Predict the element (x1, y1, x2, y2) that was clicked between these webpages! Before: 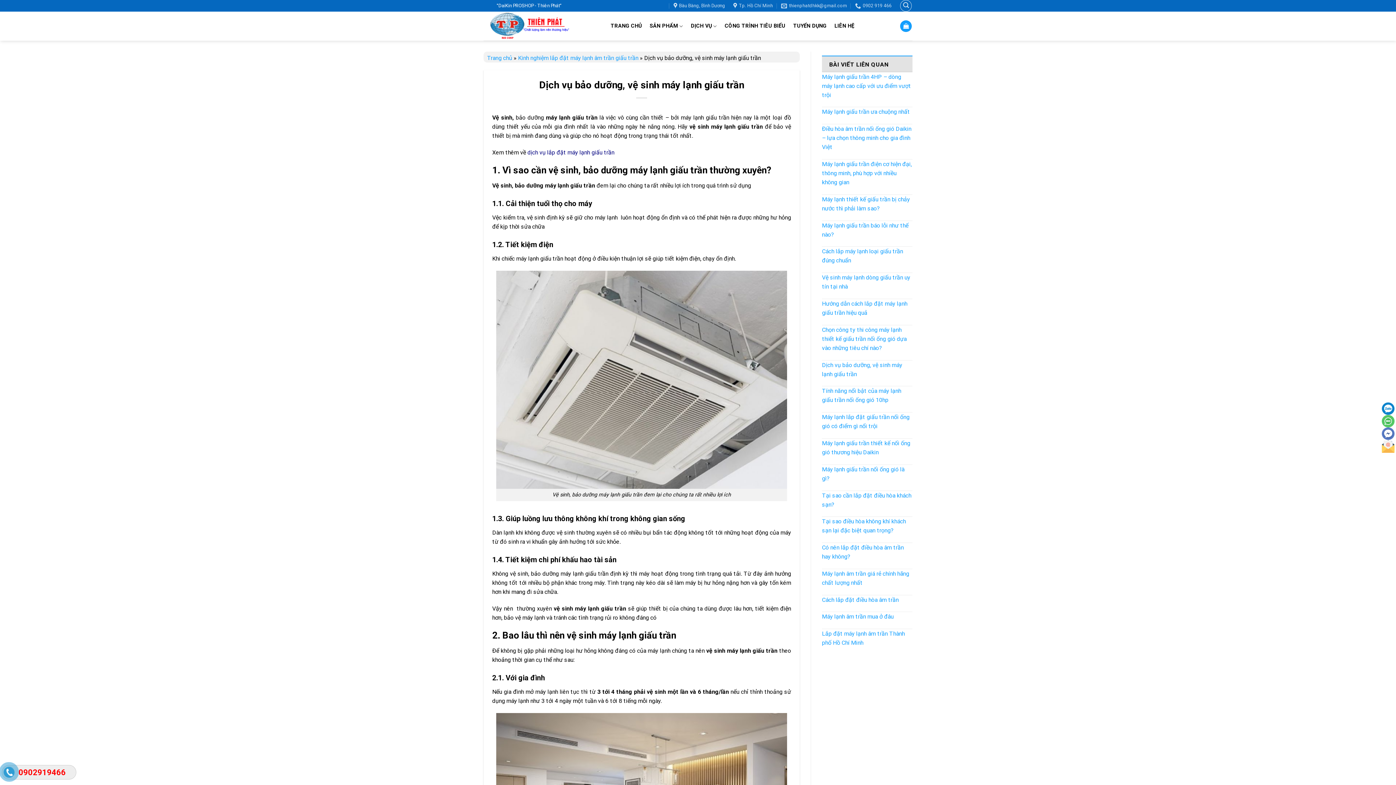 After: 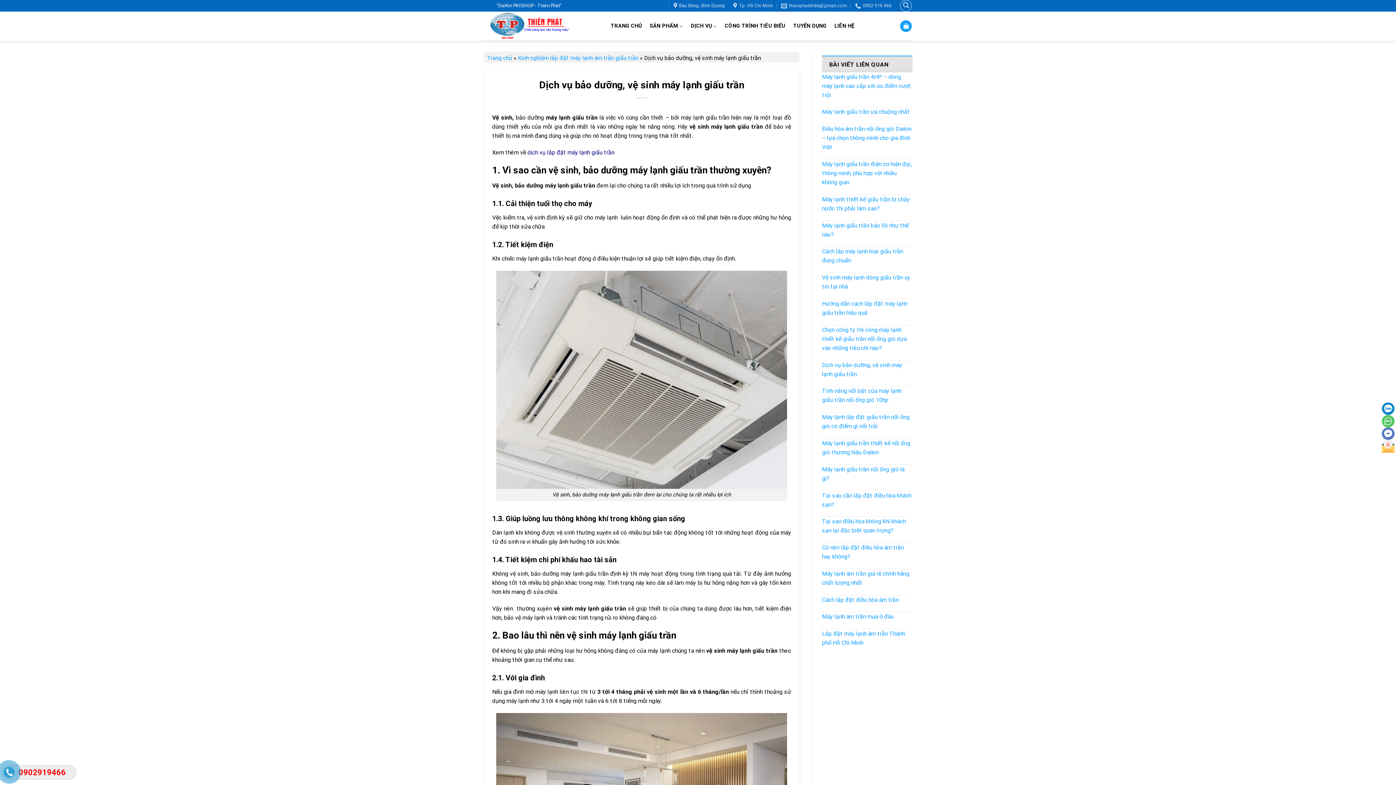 Action: bbox: (1382, 417, 1394, 424) label: 
